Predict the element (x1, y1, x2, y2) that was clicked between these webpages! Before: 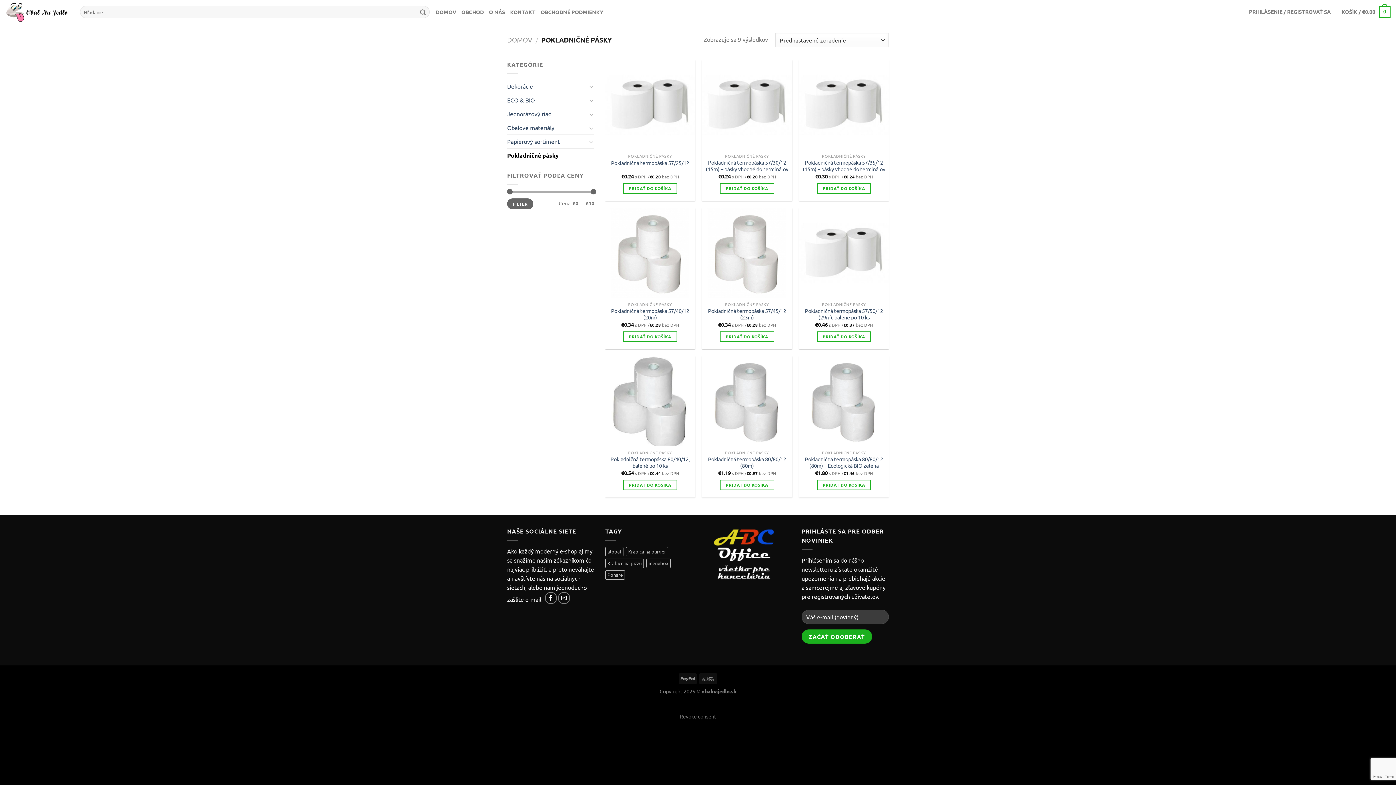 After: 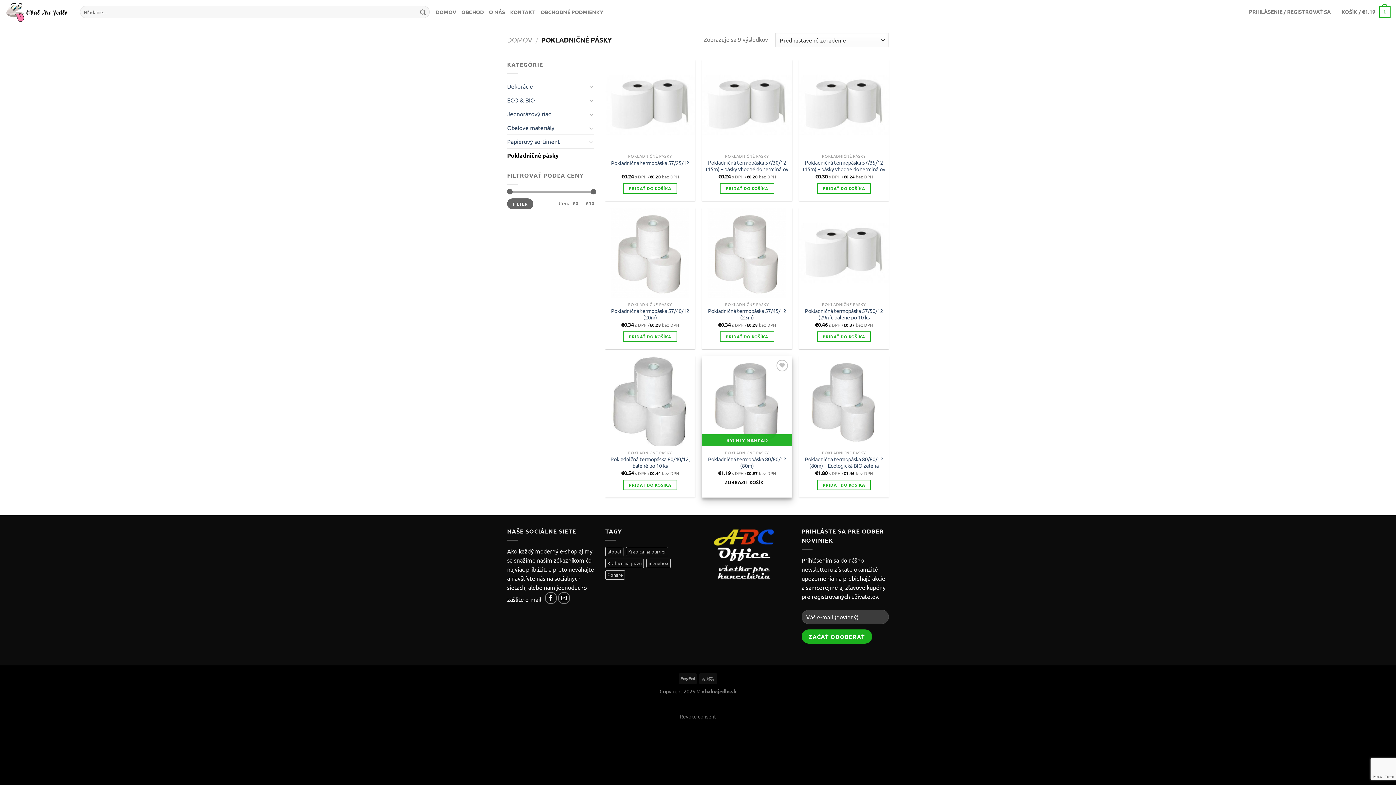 Action: label: Add to cart: “Pokladničná termopáska 80/80/12 (80m)” bbox: (720, 479, 774, 490)